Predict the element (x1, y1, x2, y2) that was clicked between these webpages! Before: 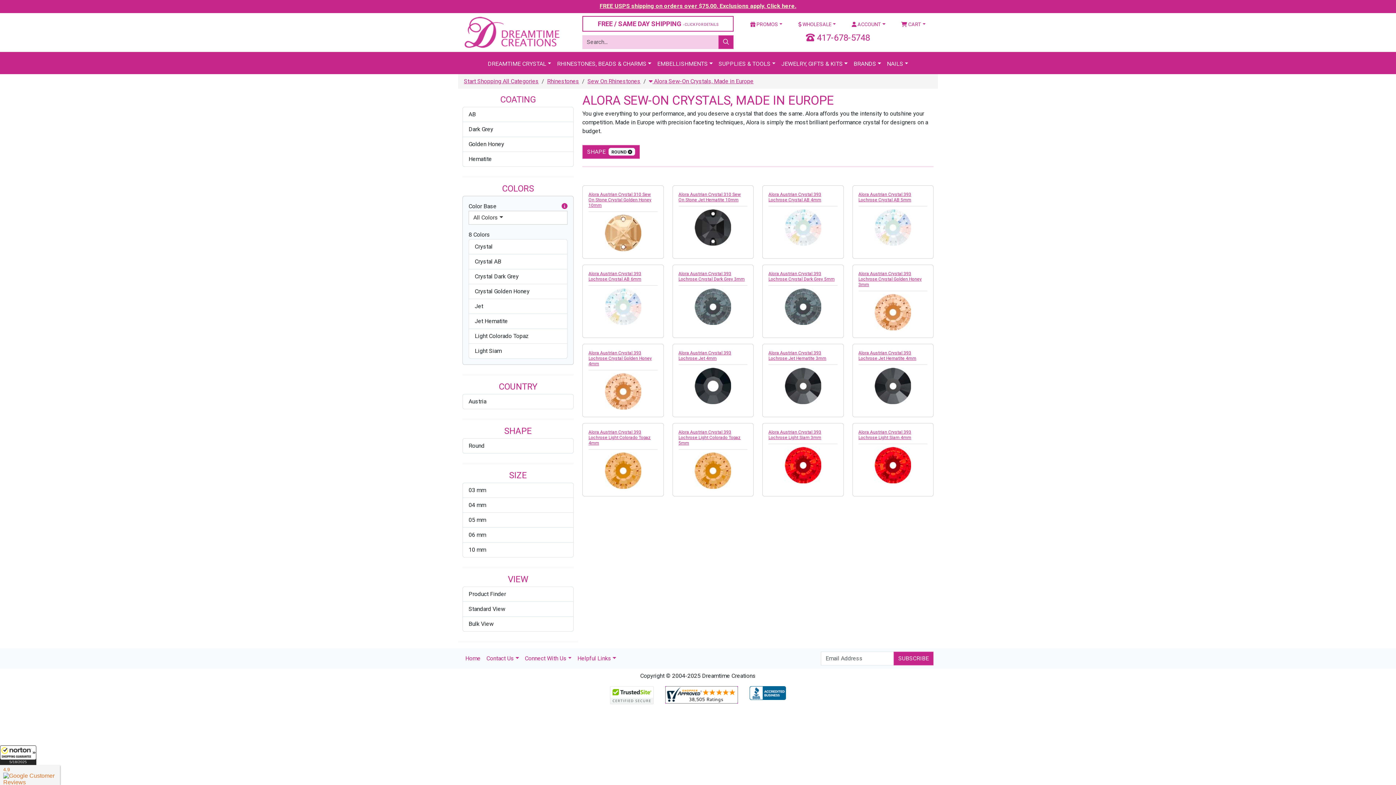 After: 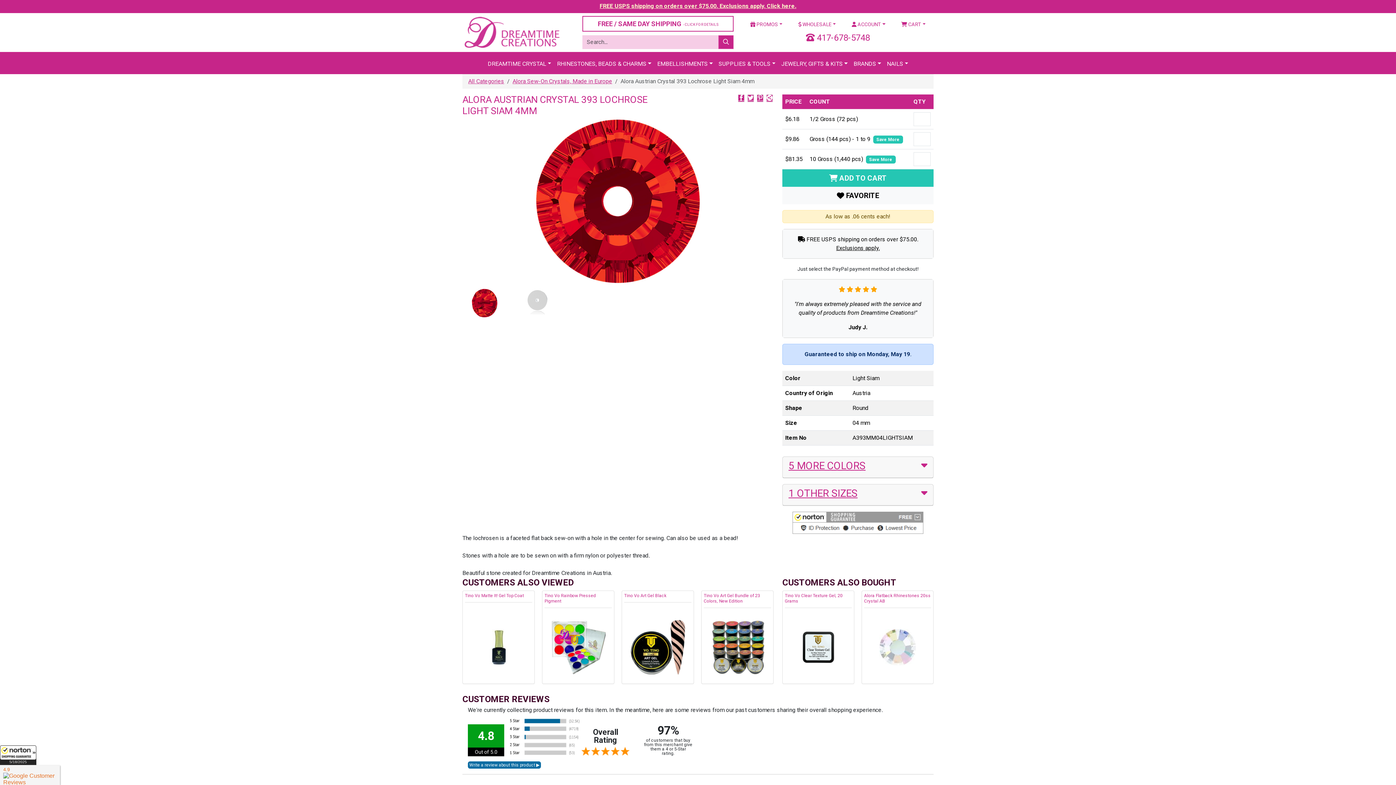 Action: bbox: (858, 447, 927, 483)